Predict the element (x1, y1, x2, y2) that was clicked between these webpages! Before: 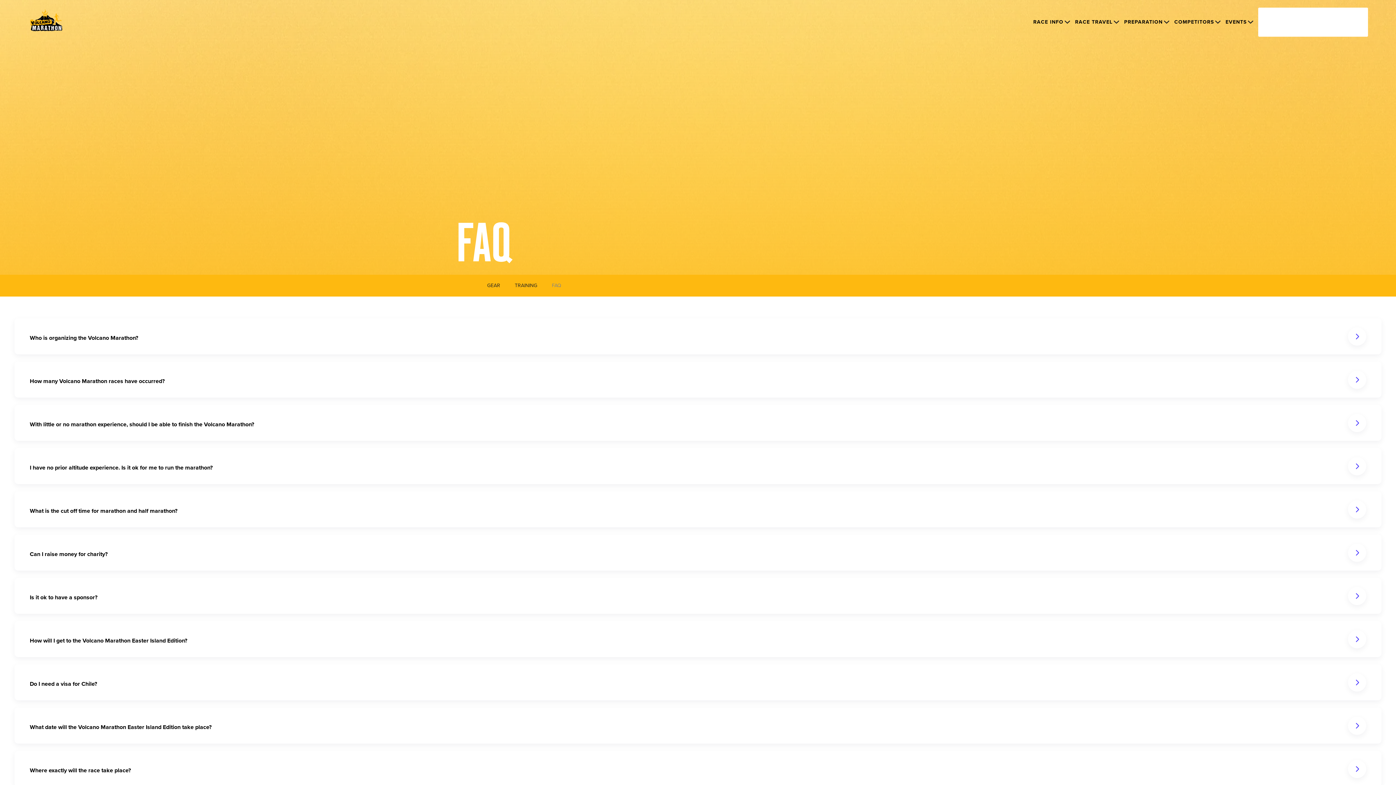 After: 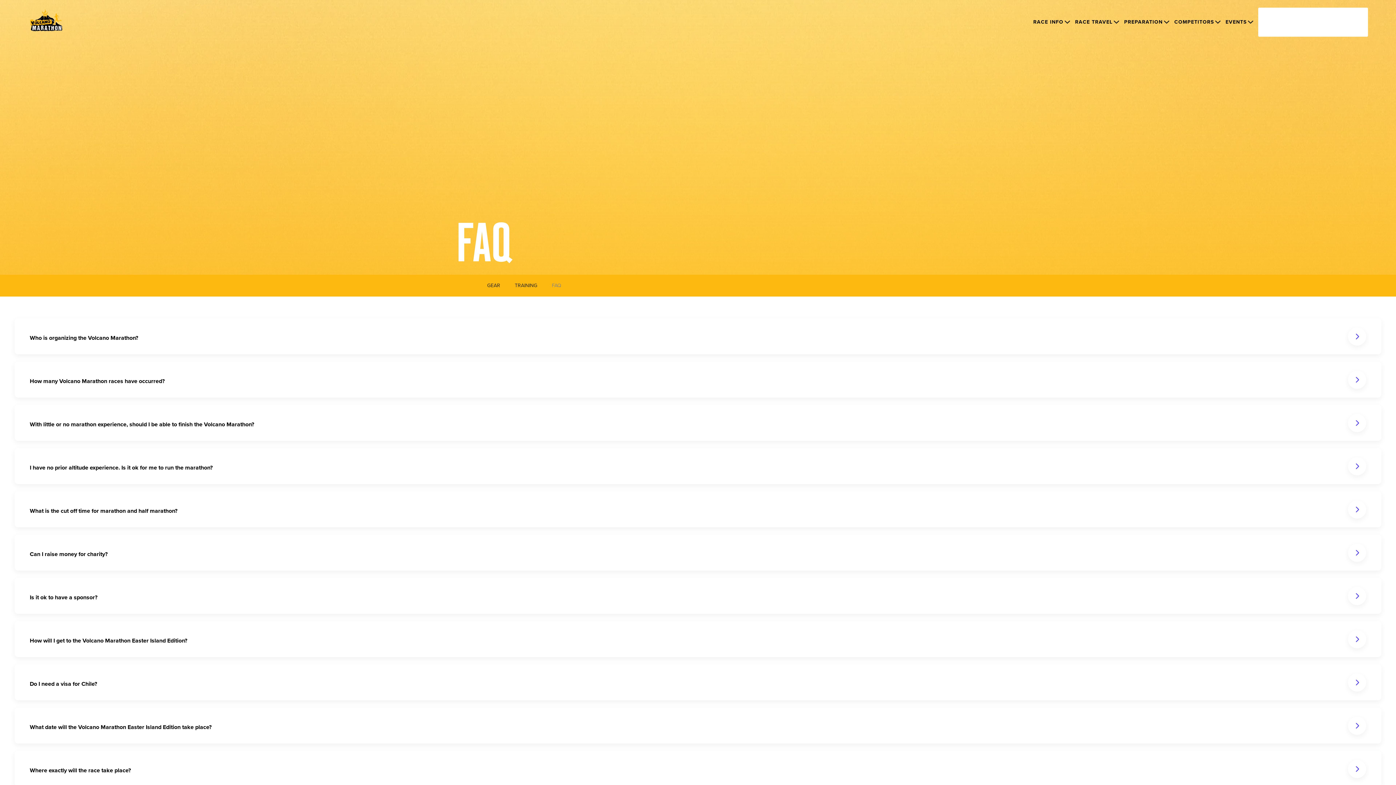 Action: label: COMPETITORS bbox: (1174, 3, 1222, 40)